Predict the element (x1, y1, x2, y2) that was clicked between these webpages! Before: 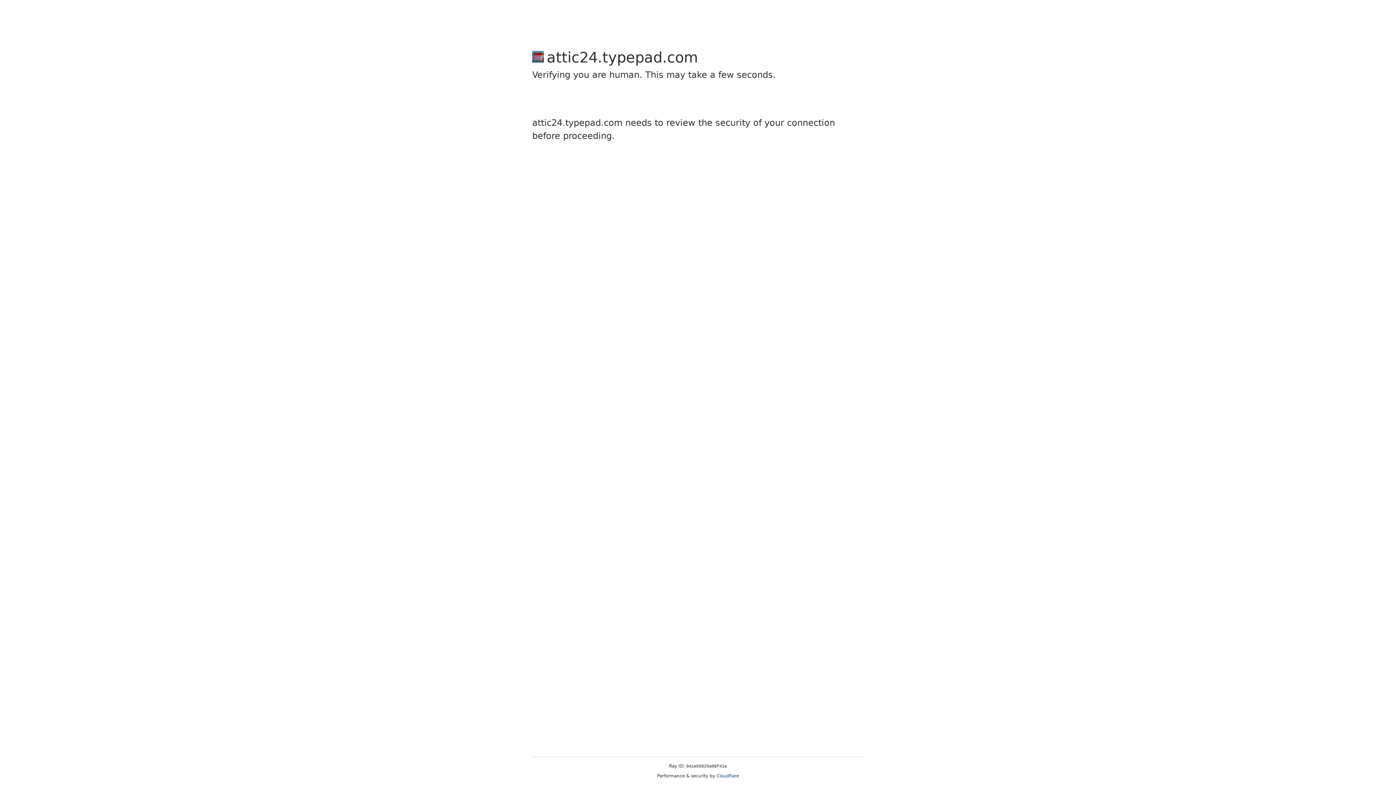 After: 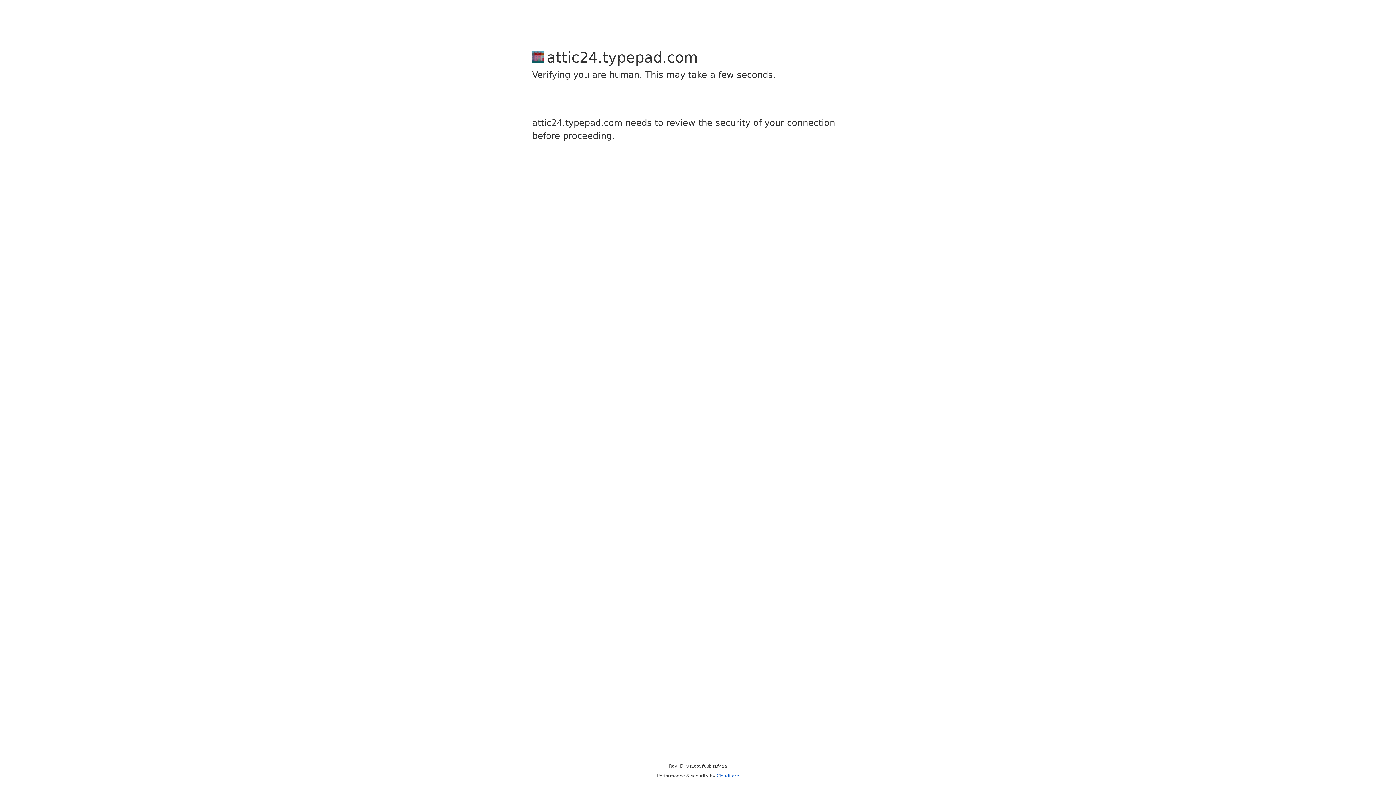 Action: bbox: (716, 773, 739, 778) label: Cloudflare